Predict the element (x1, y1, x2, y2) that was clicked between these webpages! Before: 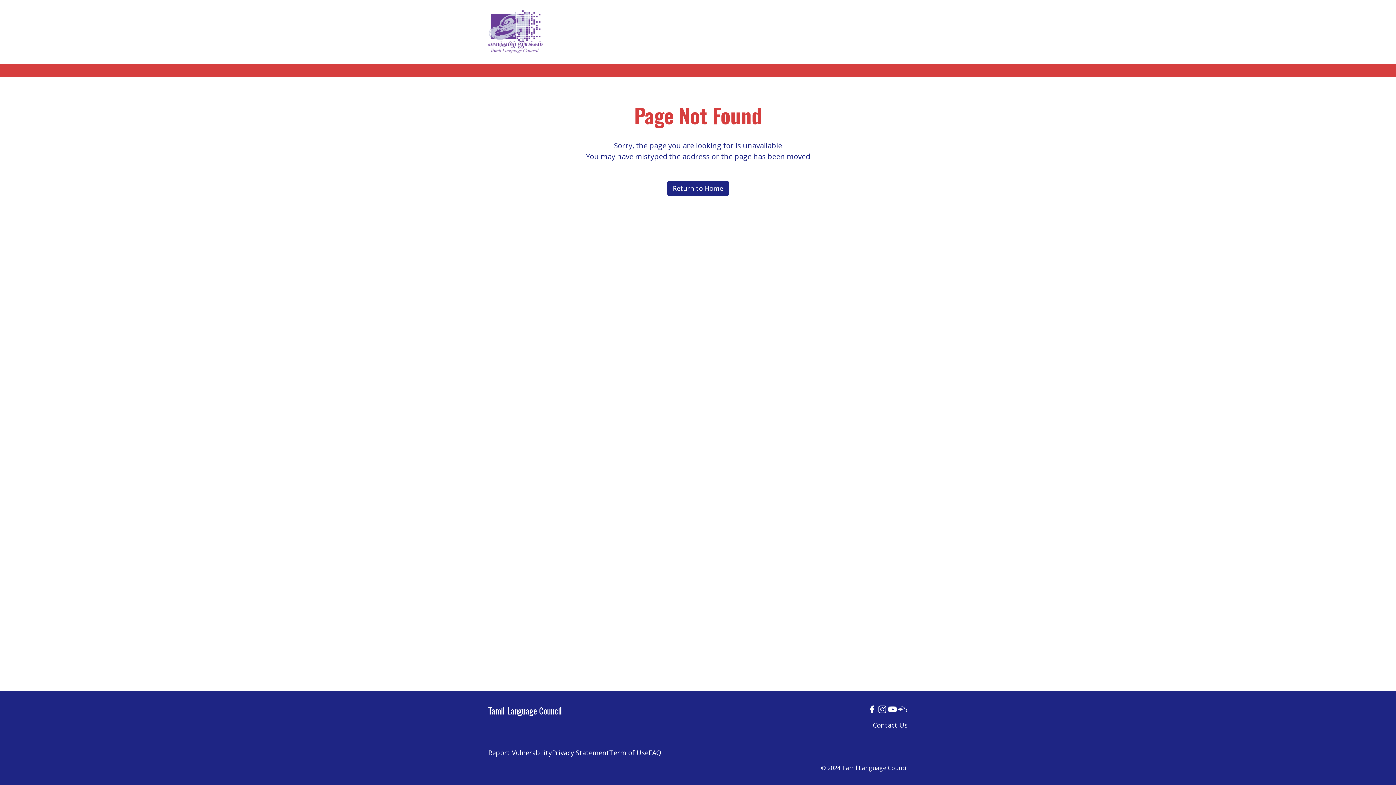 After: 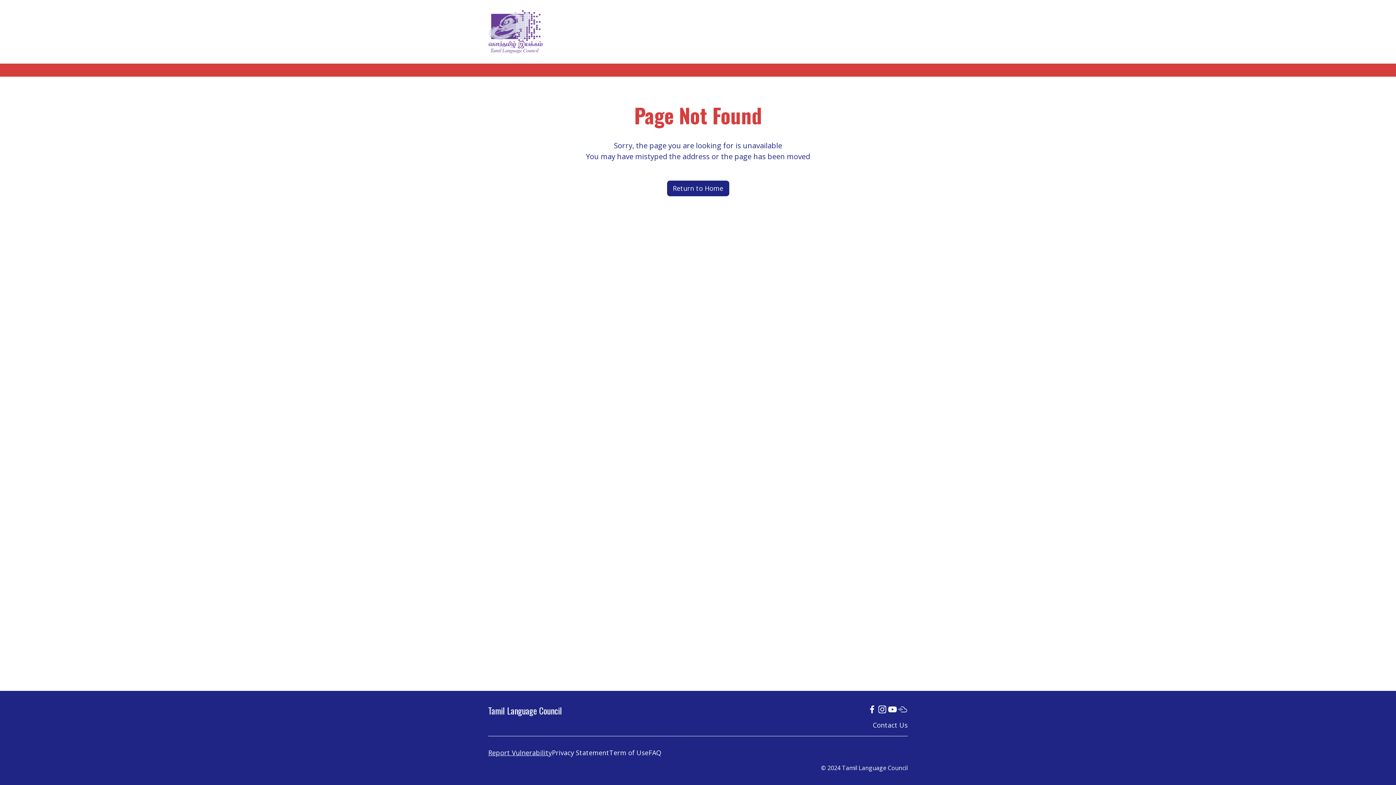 Action: bbox: (488, 748, 552, 758) label: Report Vulnerability